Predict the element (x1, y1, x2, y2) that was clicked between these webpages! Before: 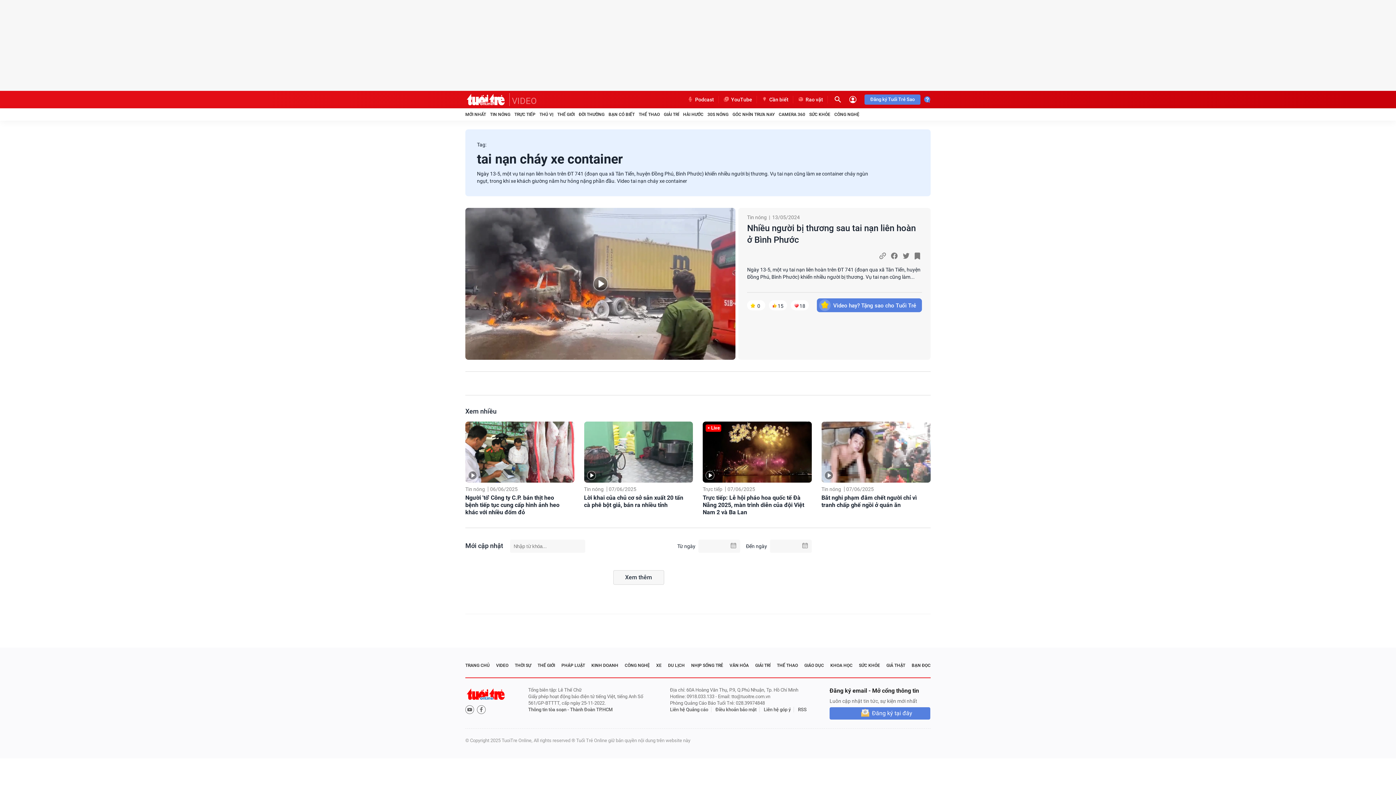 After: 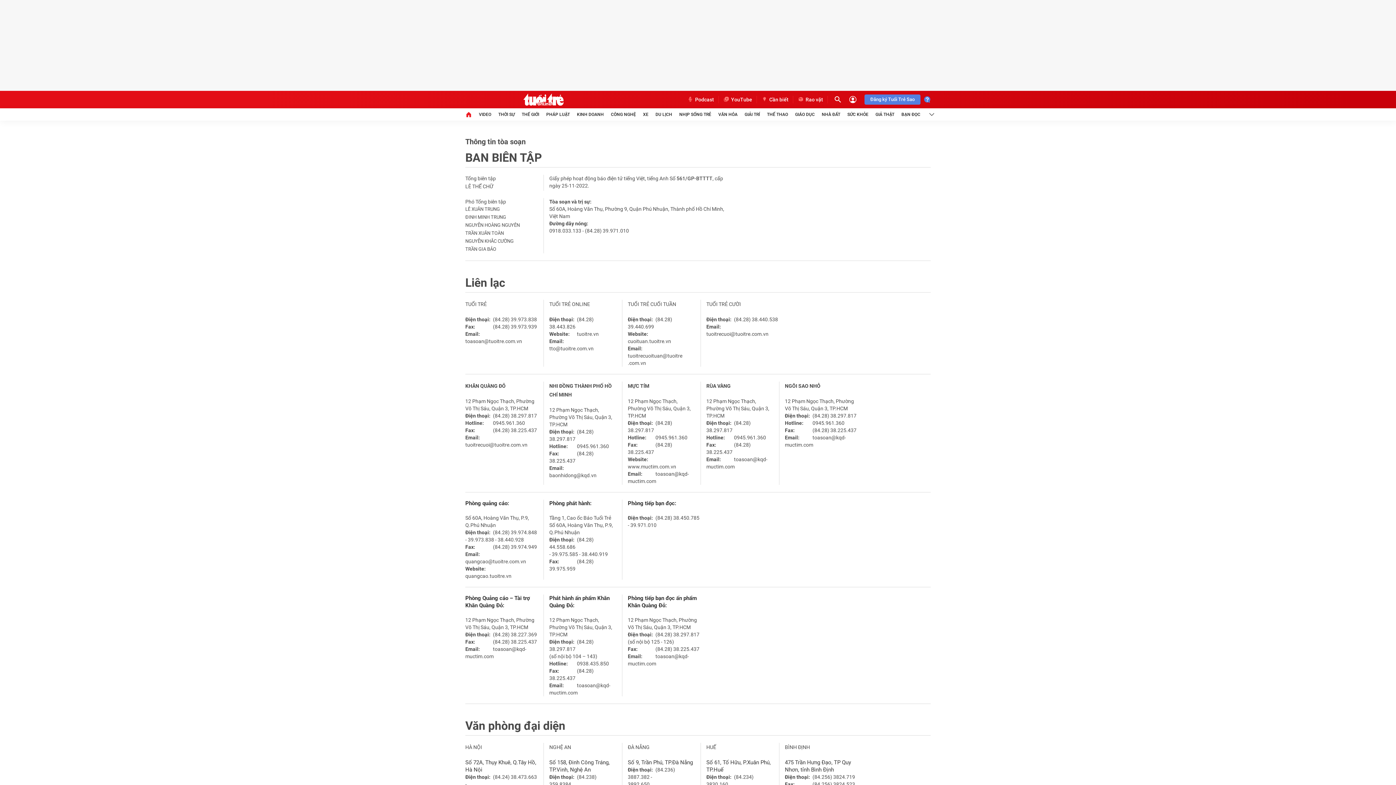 Action: bbox: (528, 673, 570, 678) label: Thông tin tòa soạn - 